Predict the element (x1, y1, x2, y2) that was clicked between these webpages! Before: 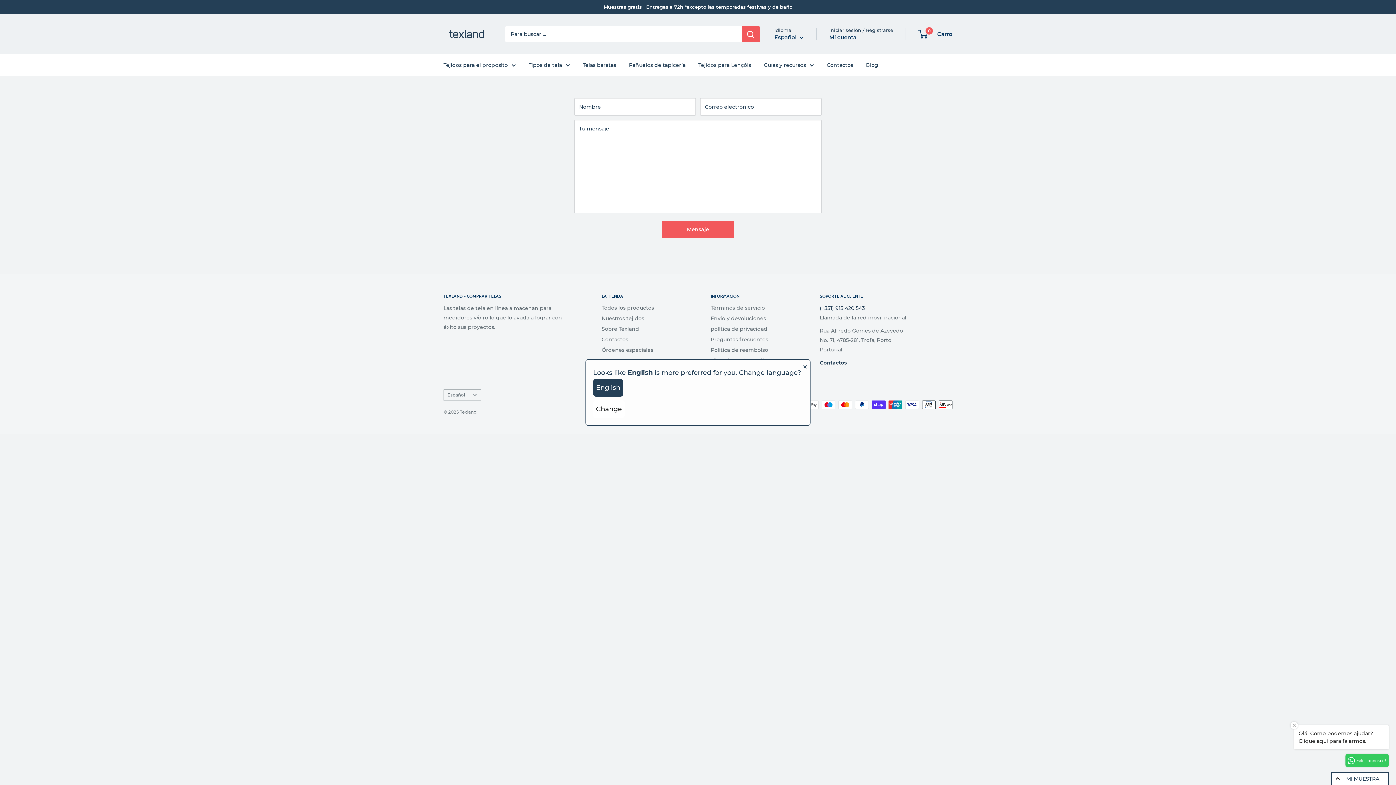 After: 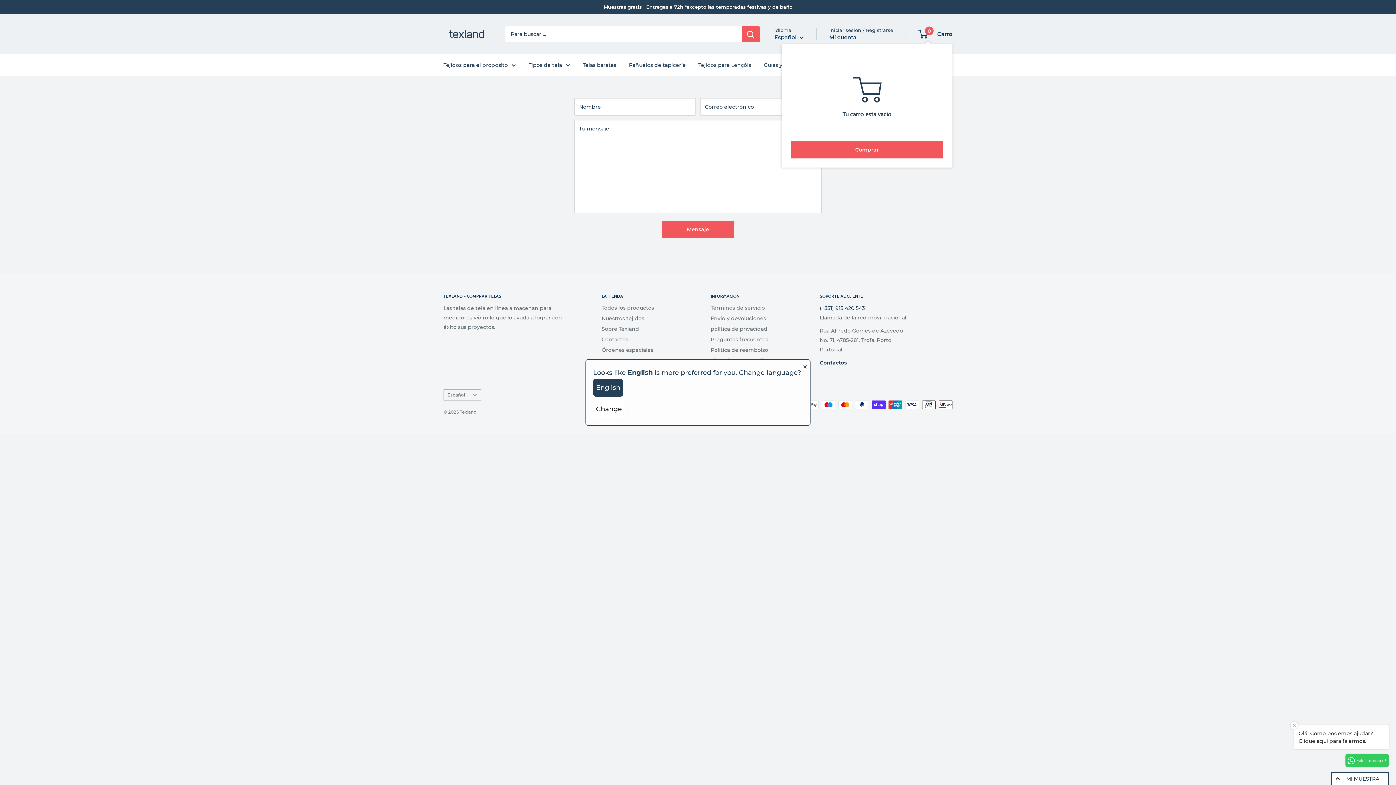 Action: label: 0
 Carro bbox: (918, 29, 952, 39)